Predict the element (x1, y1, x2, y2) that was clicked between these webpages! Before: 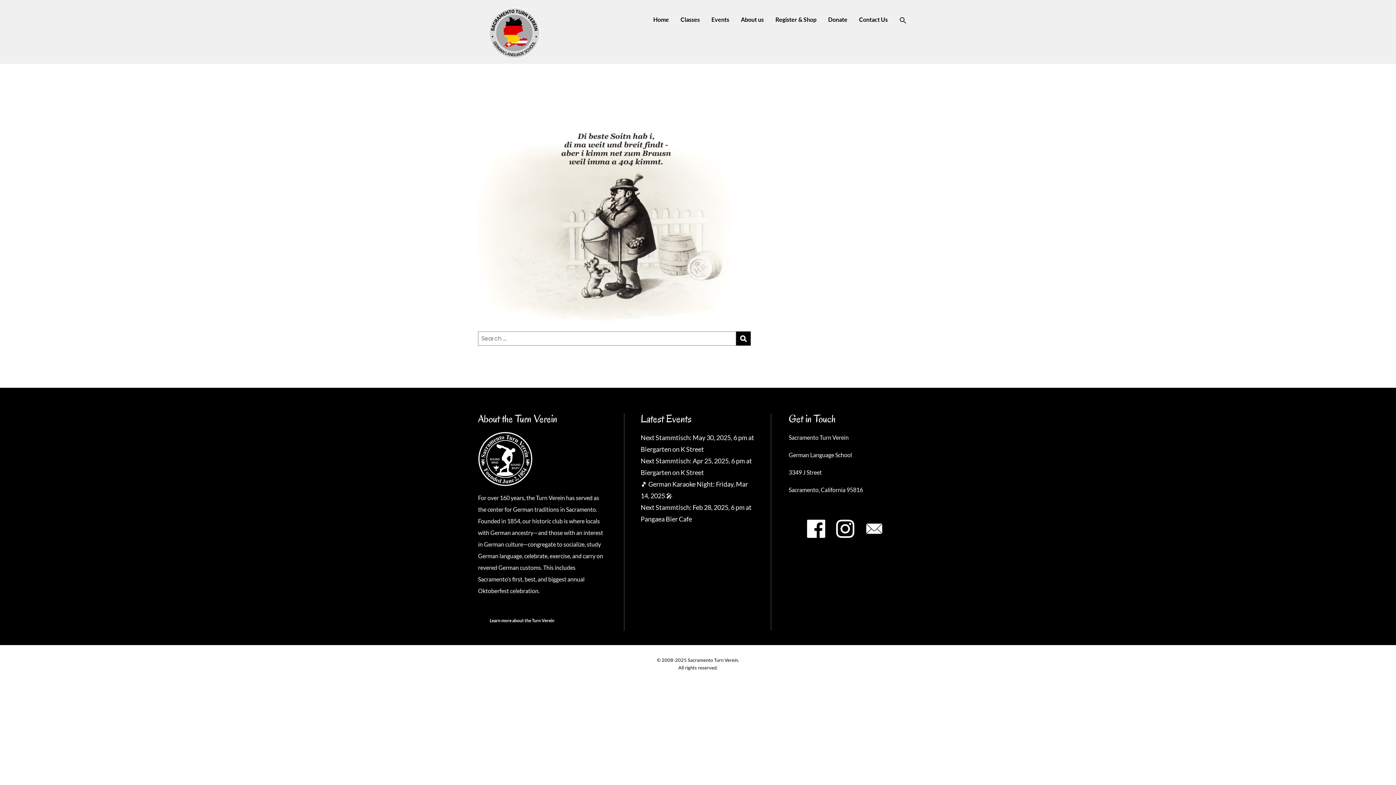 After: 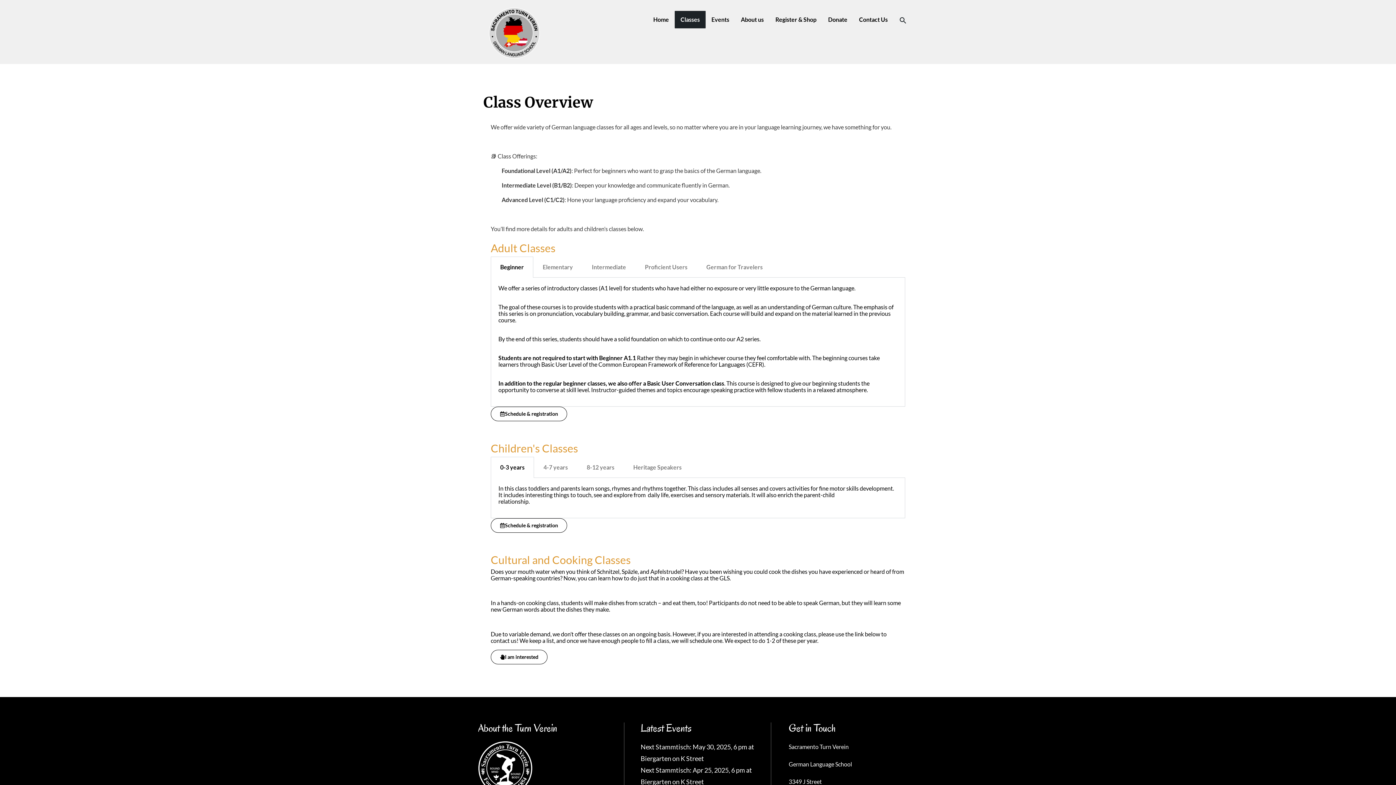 Action: bbox: (674, 10, 705, 28) label: Classes